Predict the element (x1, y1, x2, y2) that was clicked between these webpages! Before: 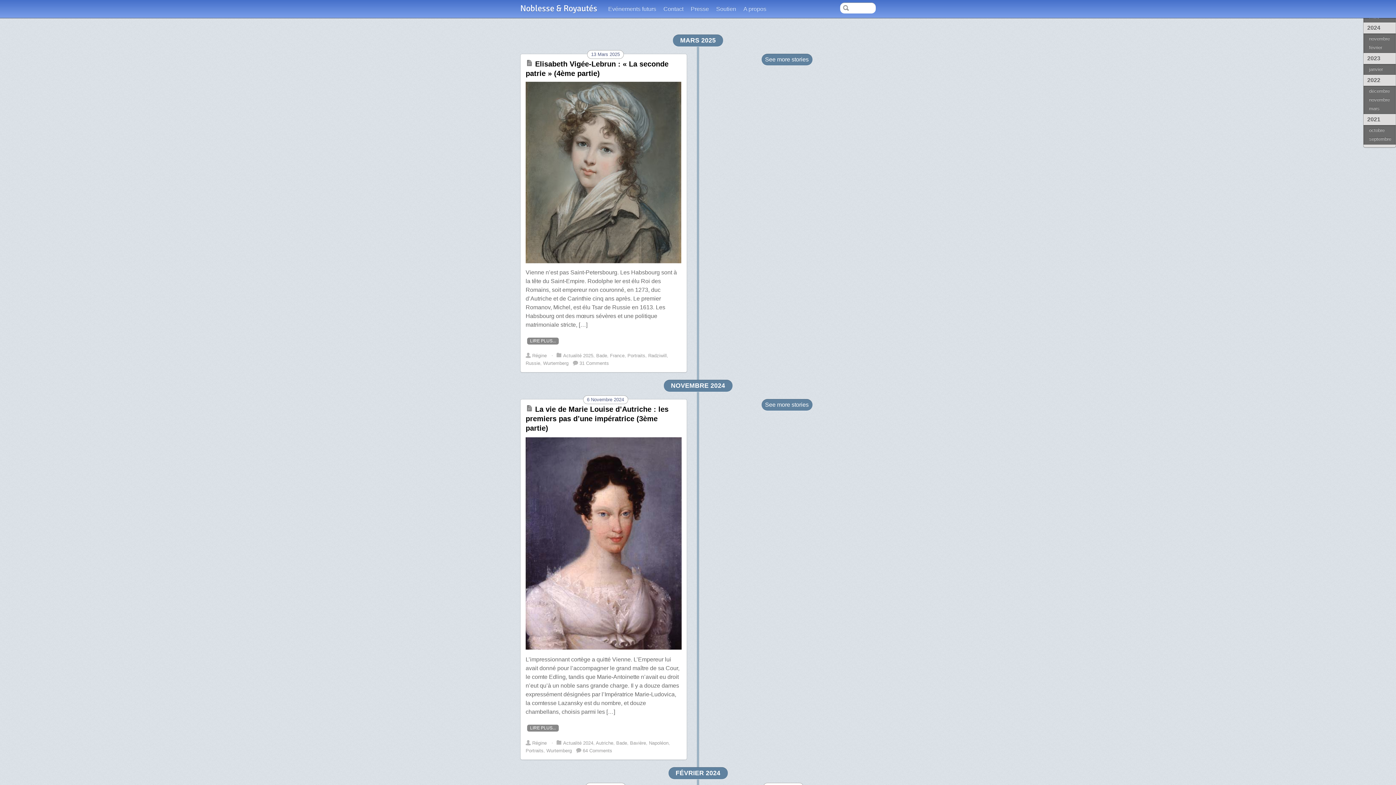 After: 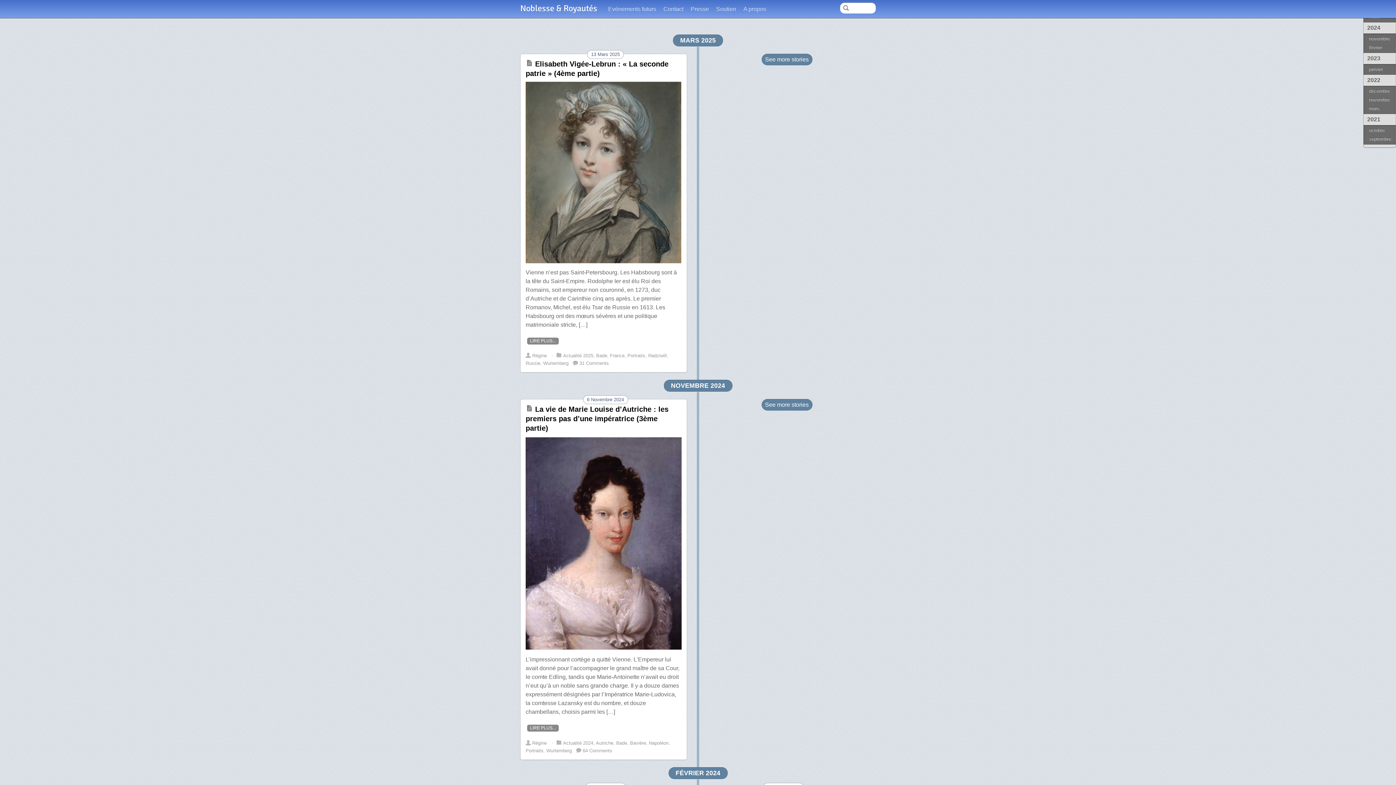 Action: label: See more stories bbox: (761, 399, 812, 411)